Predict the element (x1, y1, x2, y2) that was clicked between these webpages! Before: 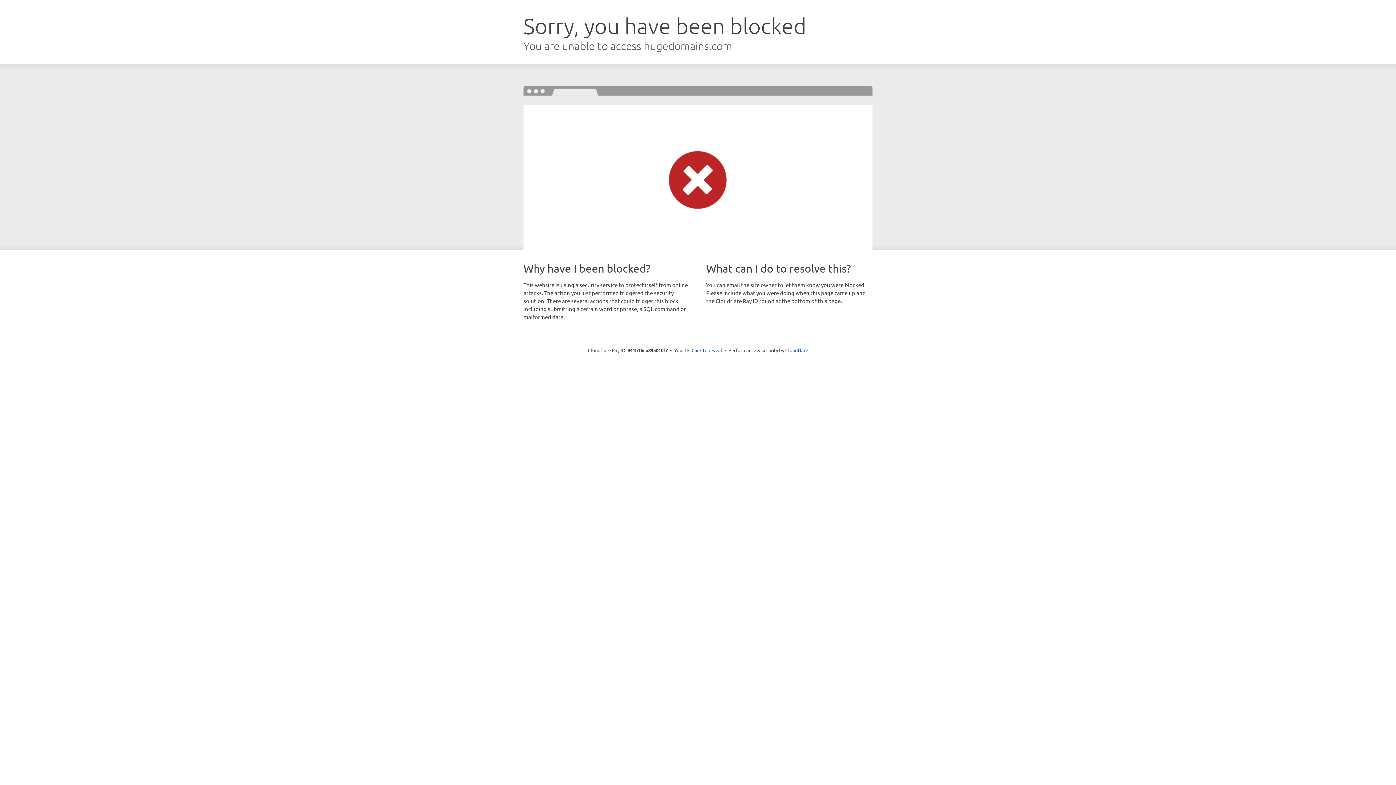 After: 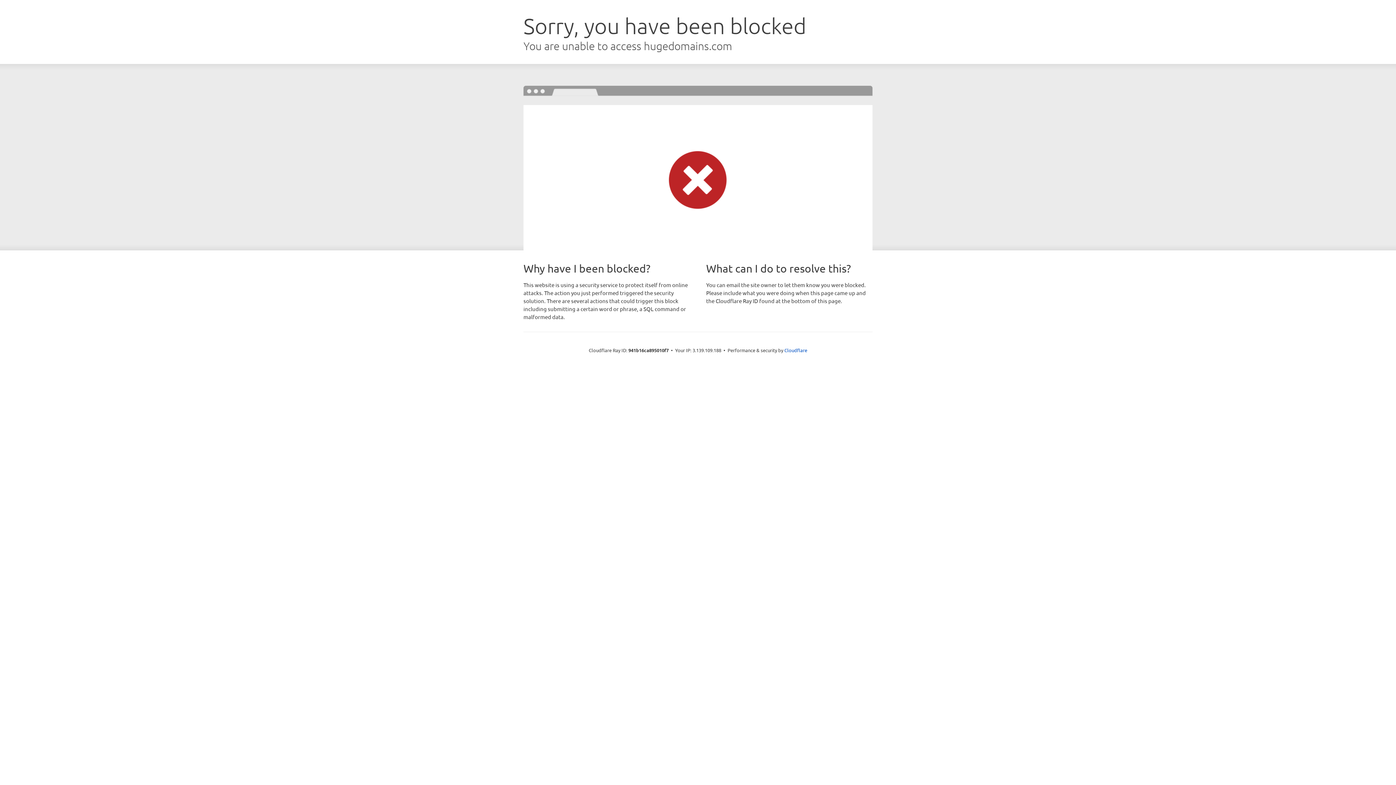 Action: bbox: (691, 346, 722, 353) label: Click to reveal